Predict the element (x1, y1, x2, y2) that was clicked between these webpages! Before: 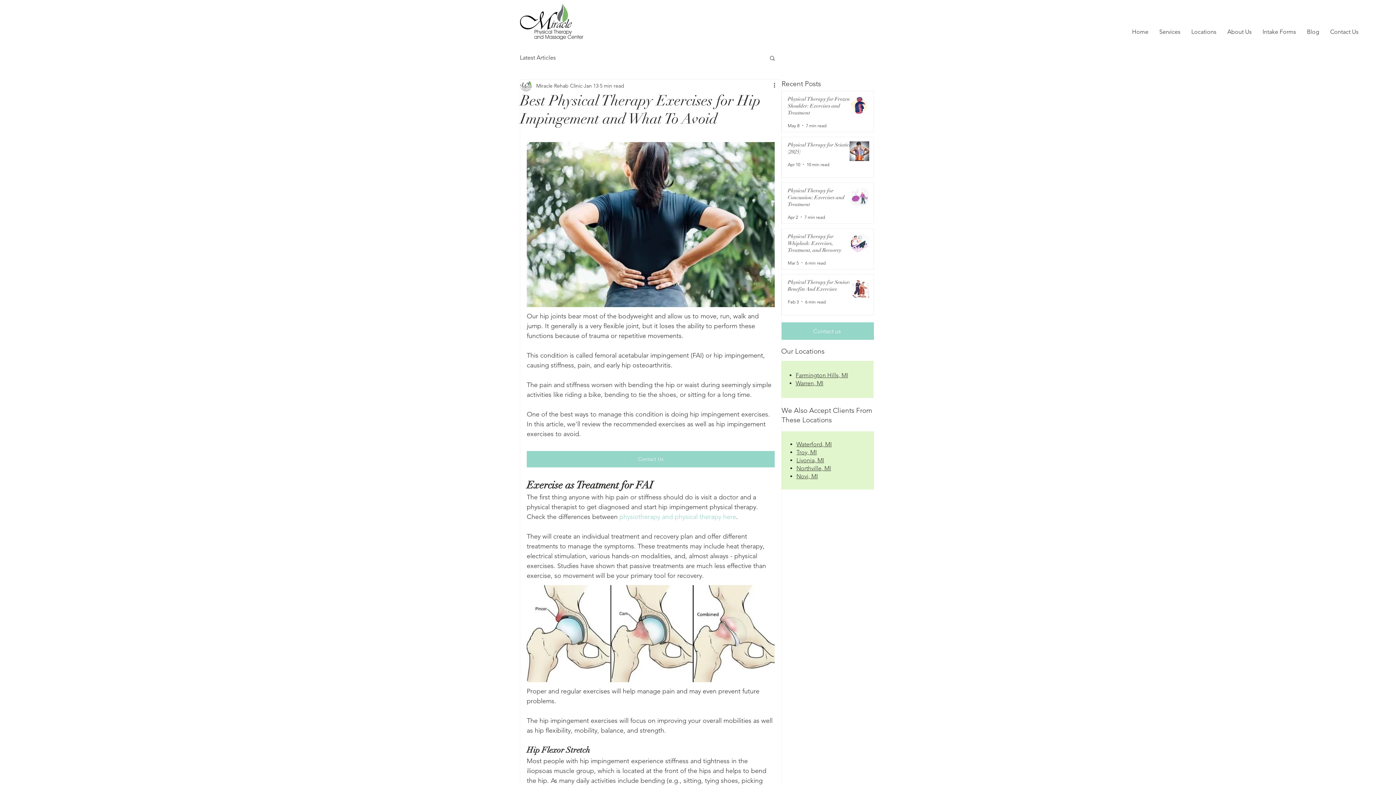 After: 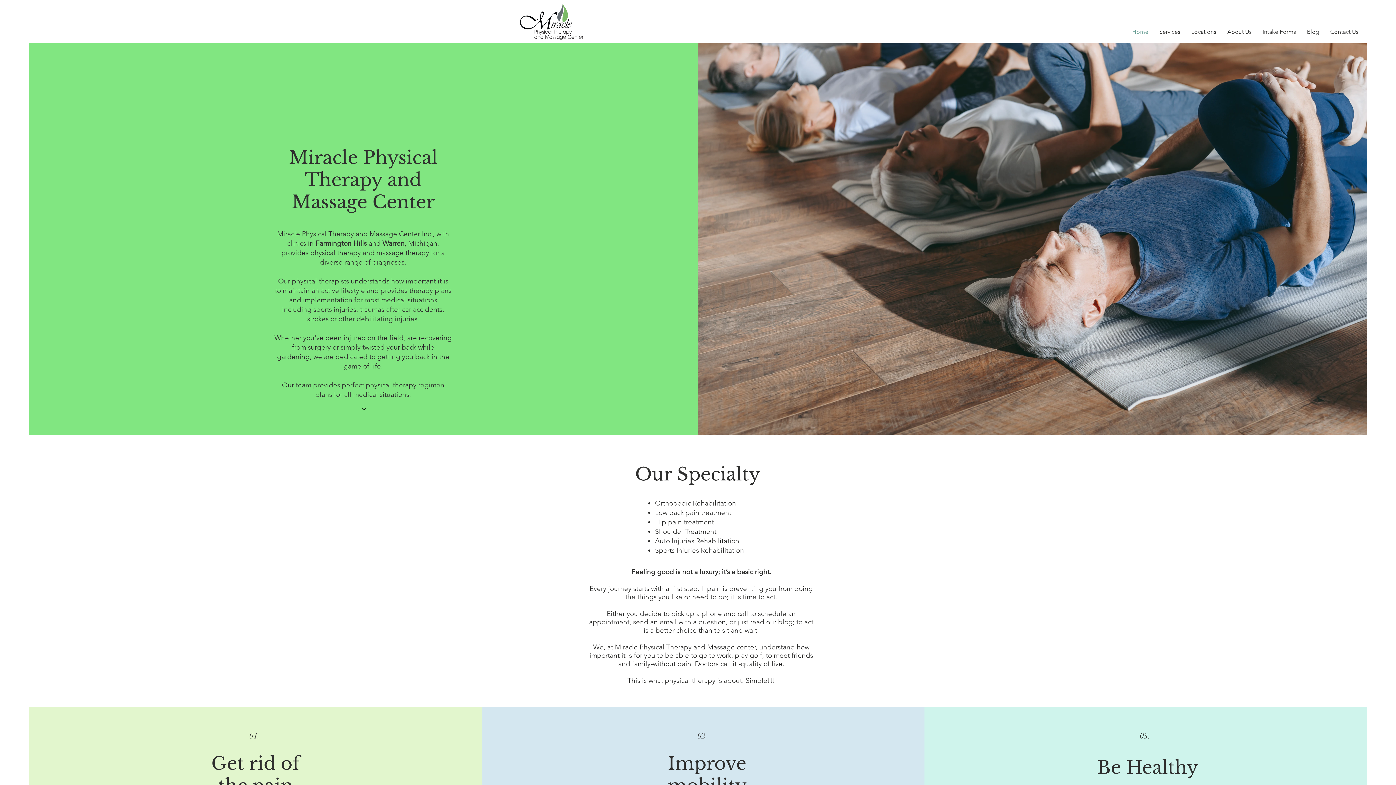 Action: label: Home bbox: (1126, 22, 1154, 41)